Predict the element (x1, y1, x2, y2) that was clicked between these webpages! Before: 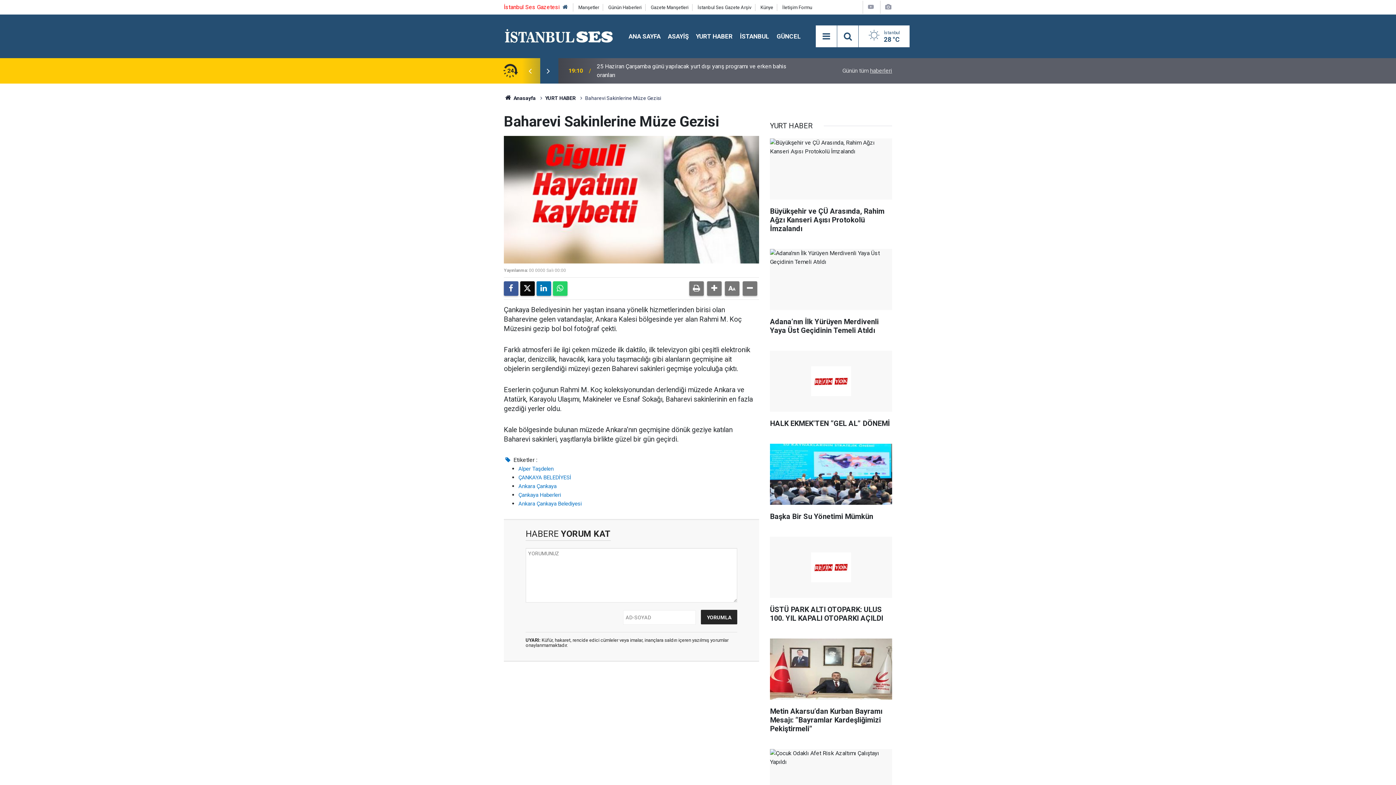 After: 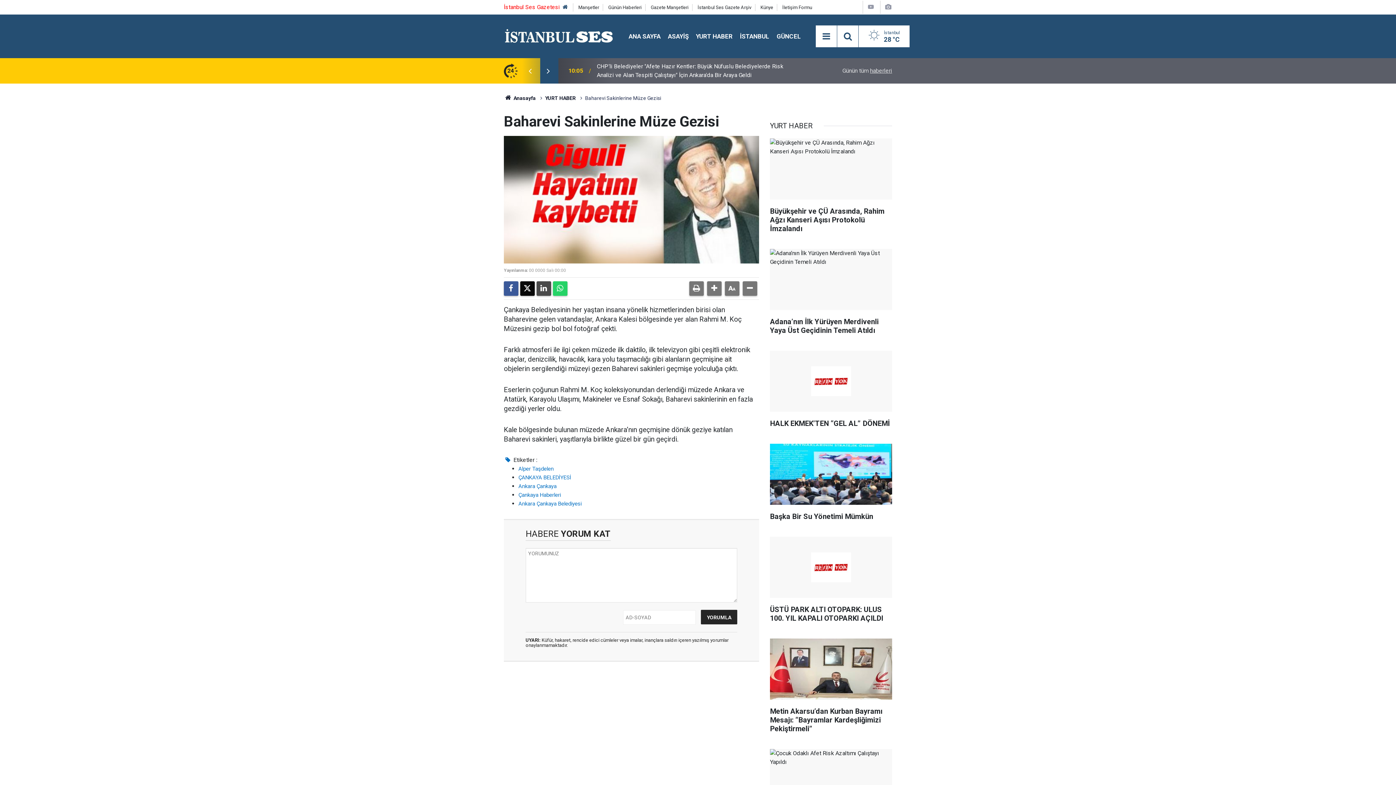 Action: bbox: (536, 281, 551, 296)